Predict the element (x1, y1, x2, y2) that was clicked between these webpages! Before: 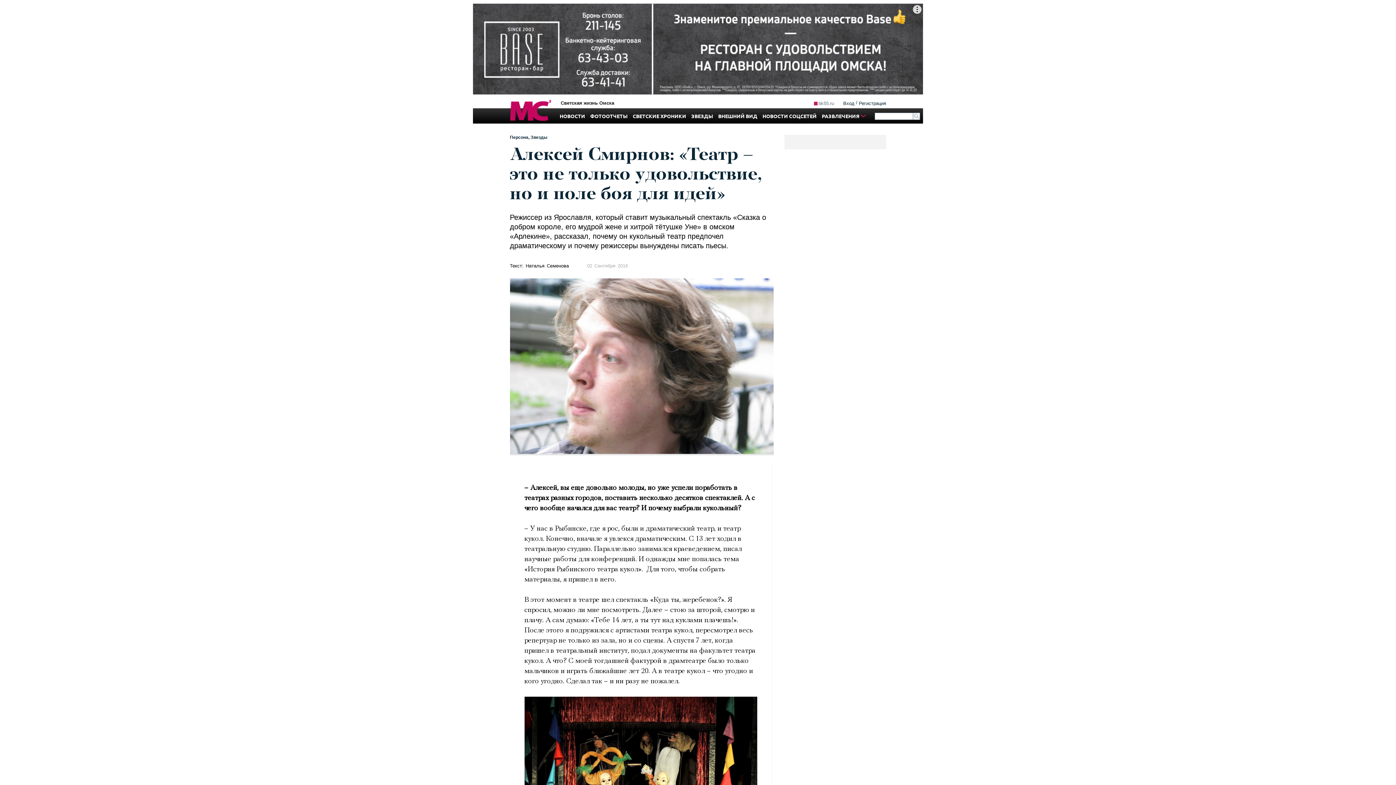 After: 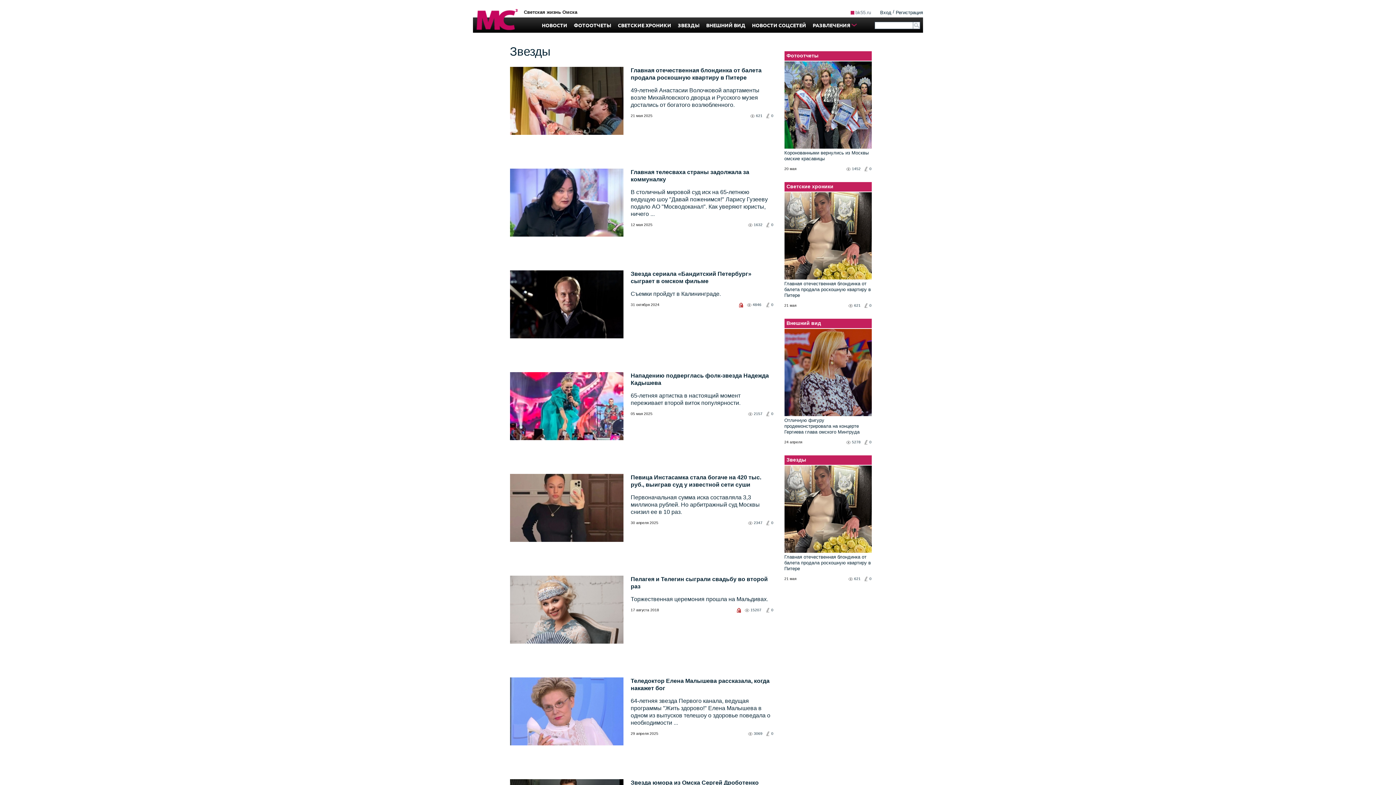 Action: label: ЗВЕЗДЫ bbox: (689, 108, 715, 123)